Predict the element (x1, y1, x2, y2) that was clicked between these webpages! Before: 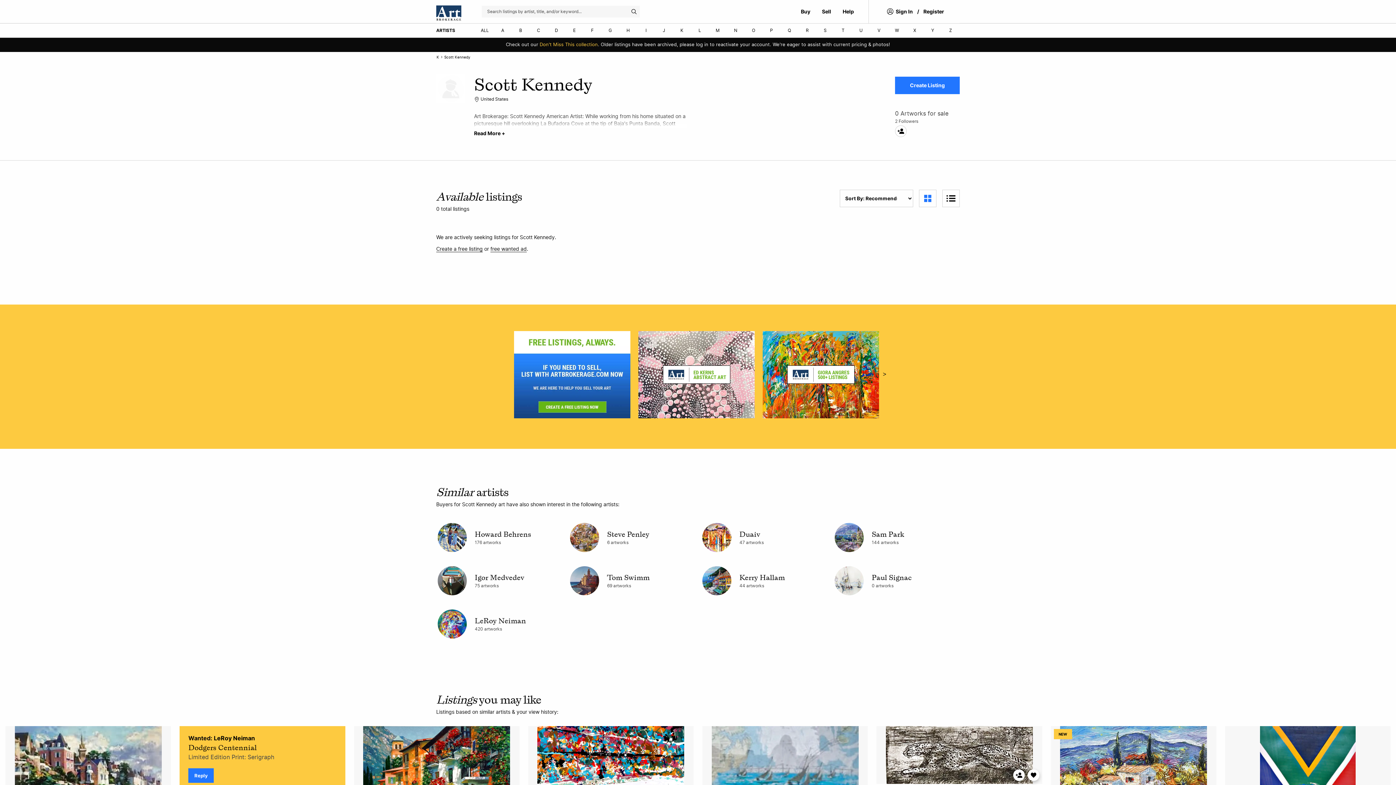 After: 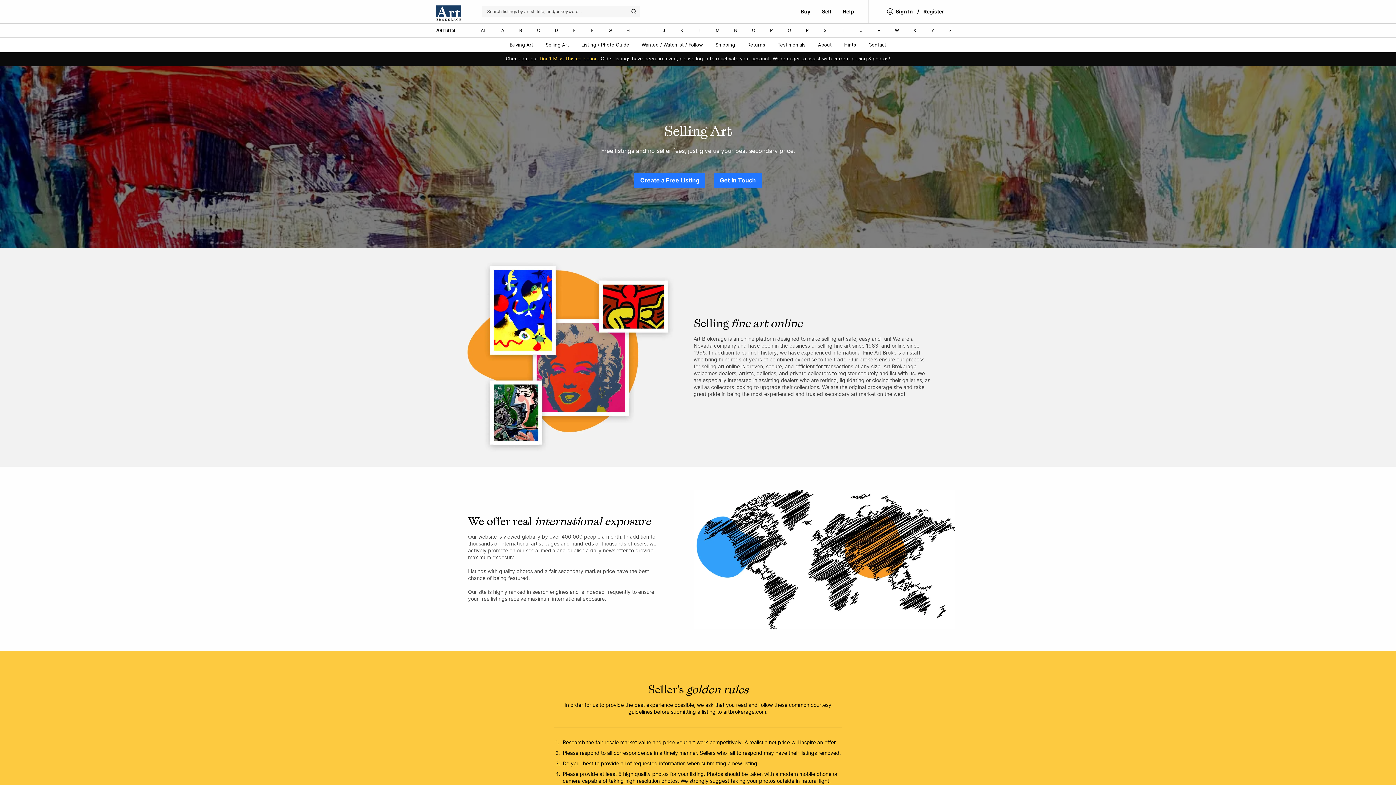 Action: label: Sell bbox: (816, 0, 837, 23)